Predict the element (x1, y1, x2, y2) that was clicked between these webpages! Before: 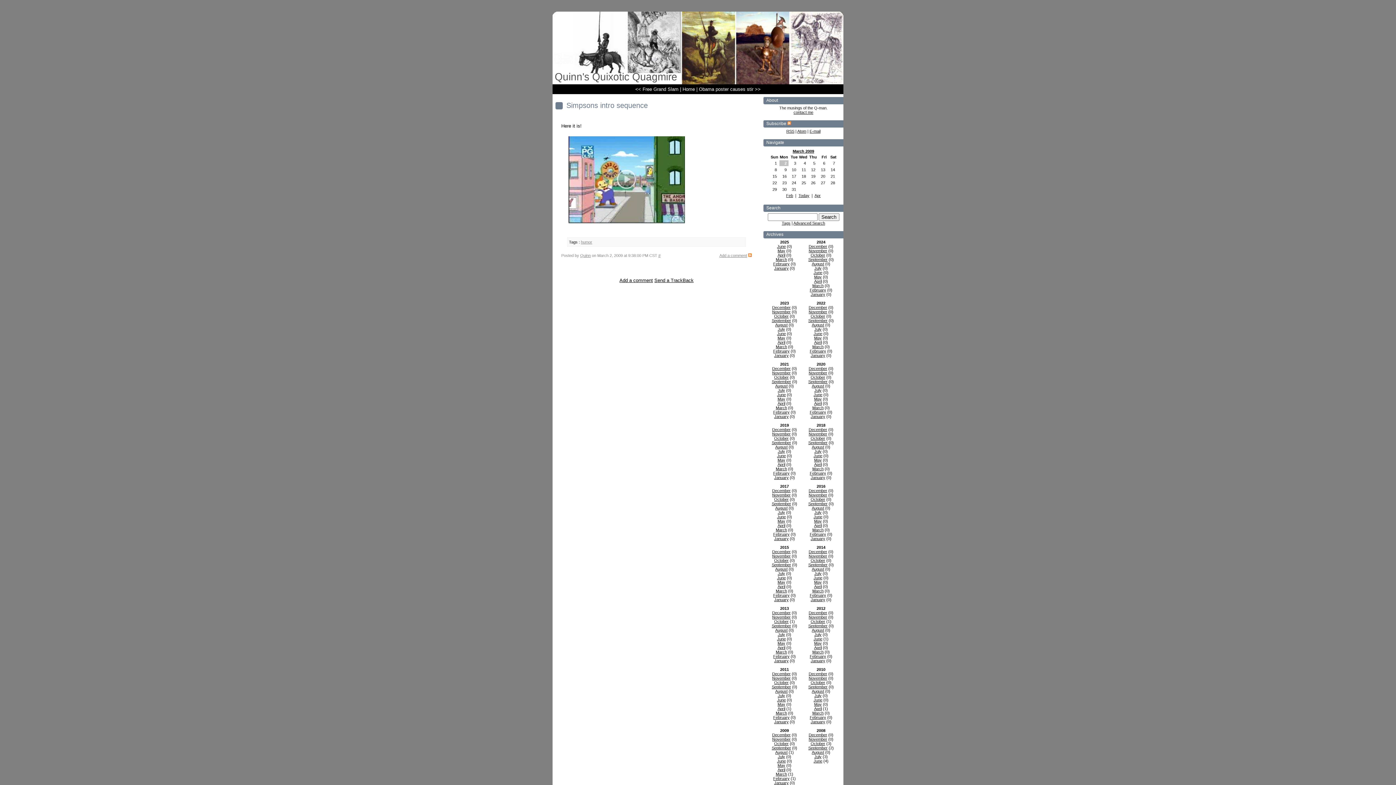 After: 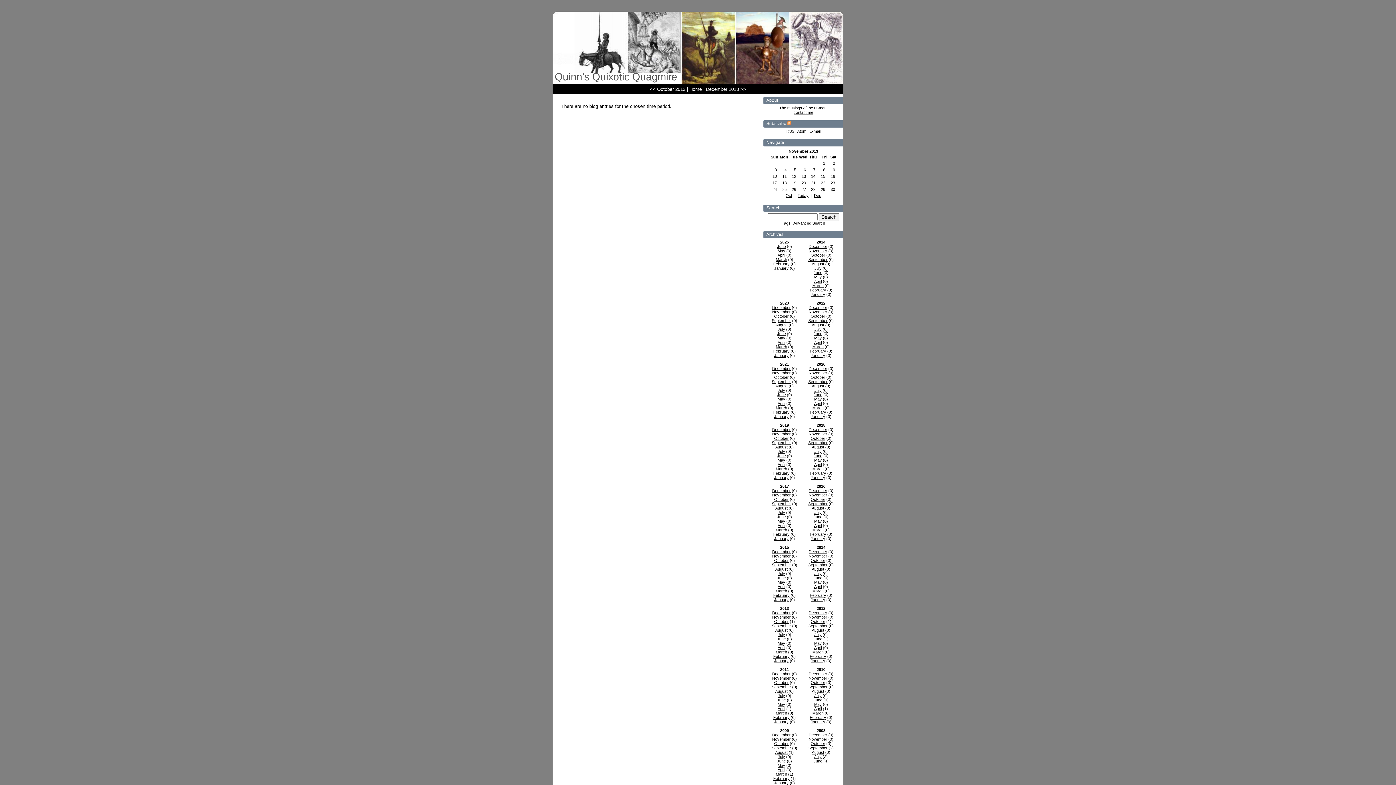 Action: bbox: (772, 615, 790, 619) label: November